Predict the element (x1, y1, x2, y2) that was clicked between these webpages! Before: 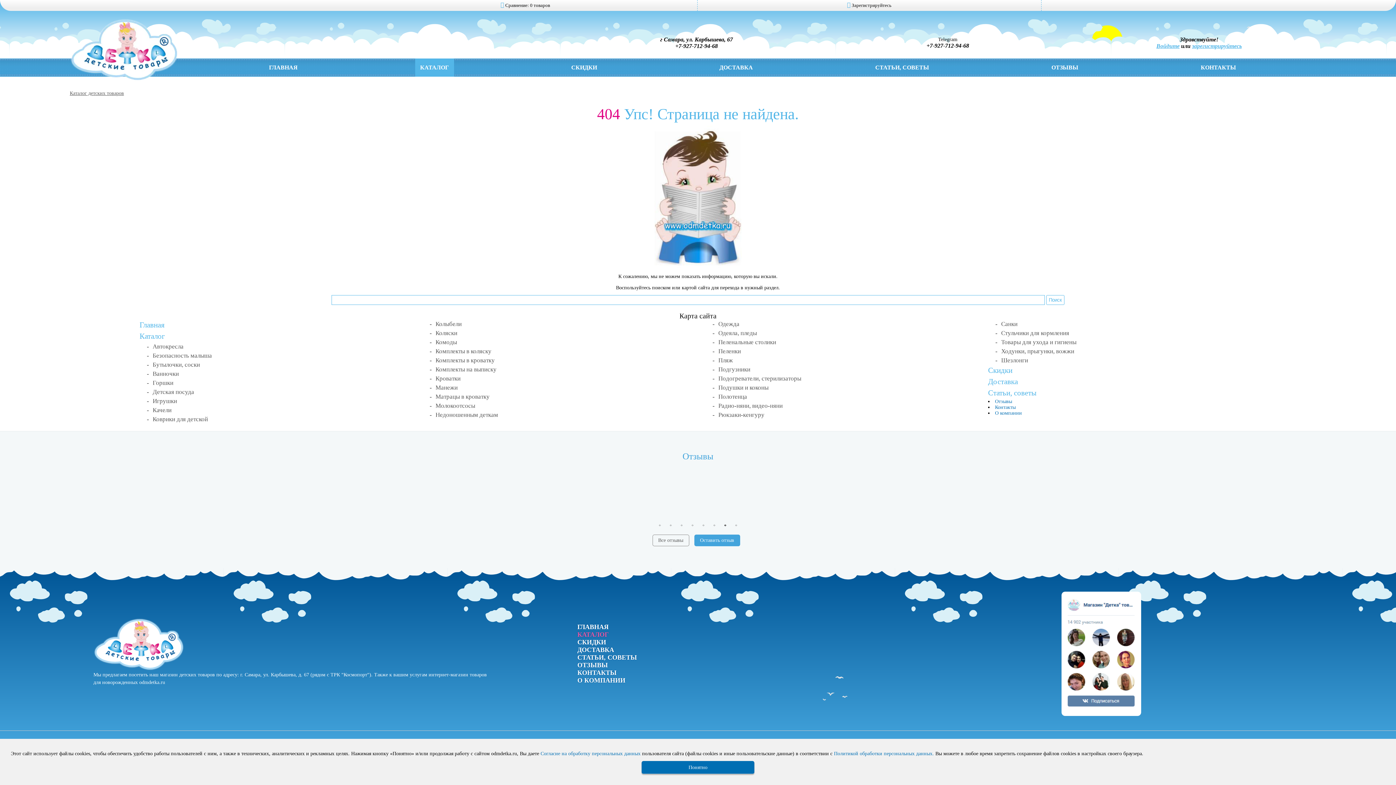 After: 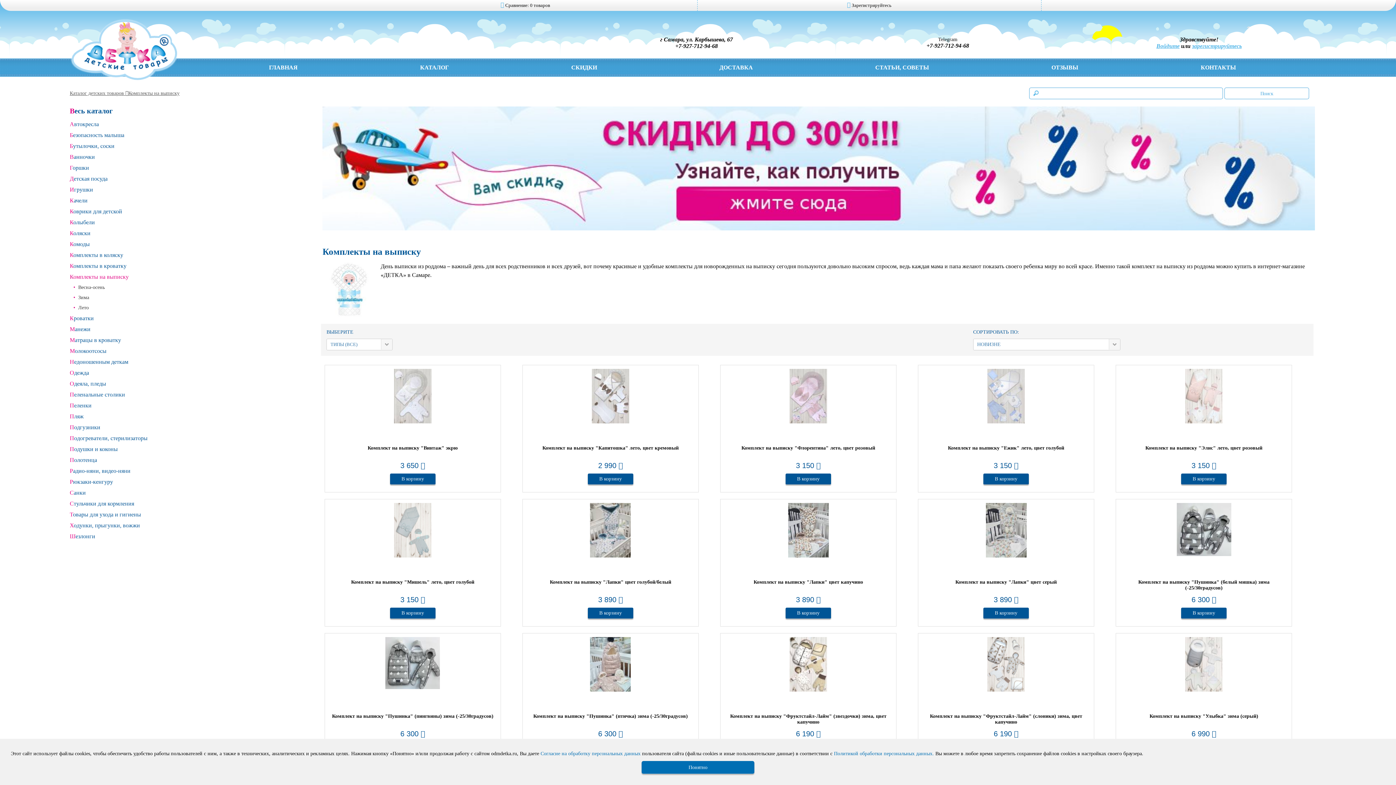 Action: label: Комплекты на выписку bbox: (422, 366, 496, 373)